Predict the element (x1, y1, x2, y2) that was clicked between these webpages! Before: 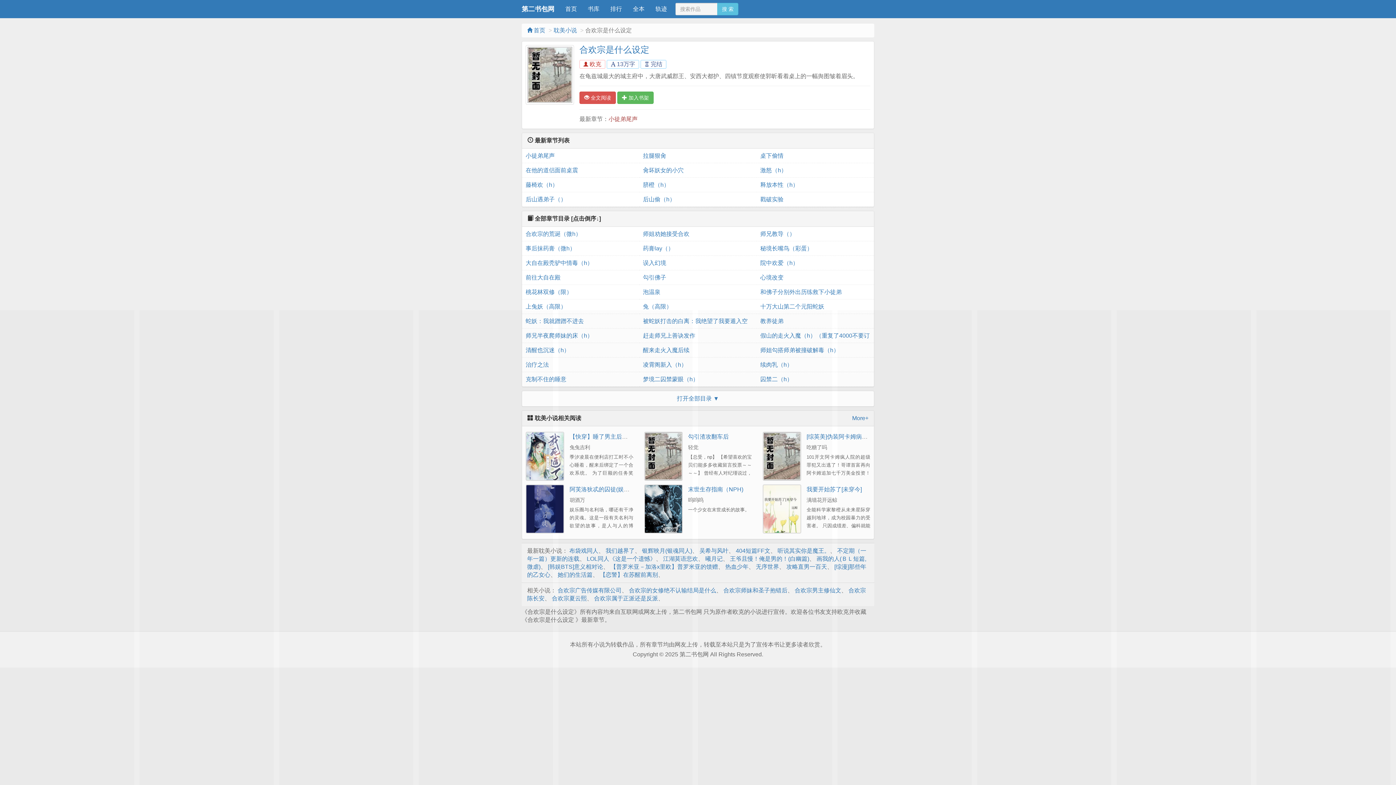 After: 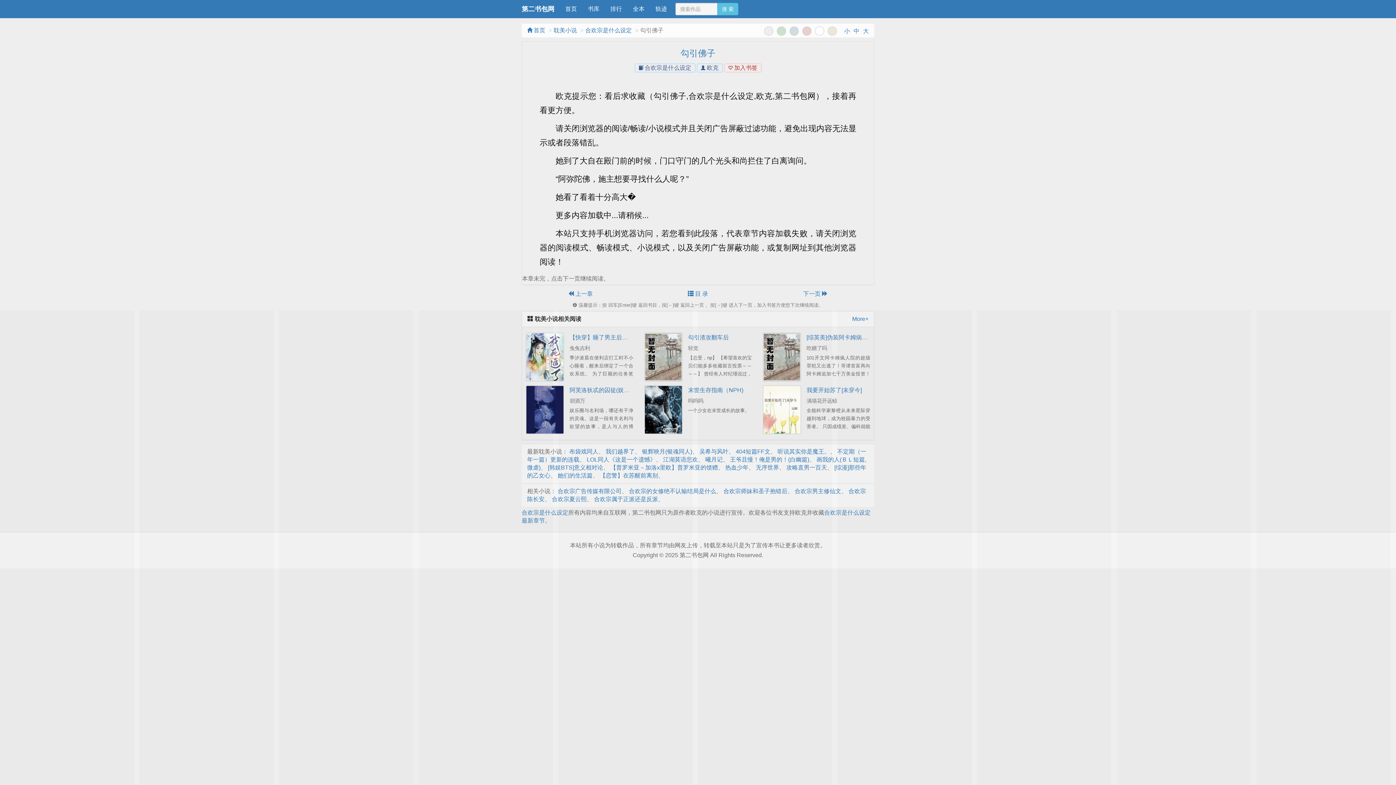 Action: bbox: (643, 270, 753, 285) label: 勾引佛子